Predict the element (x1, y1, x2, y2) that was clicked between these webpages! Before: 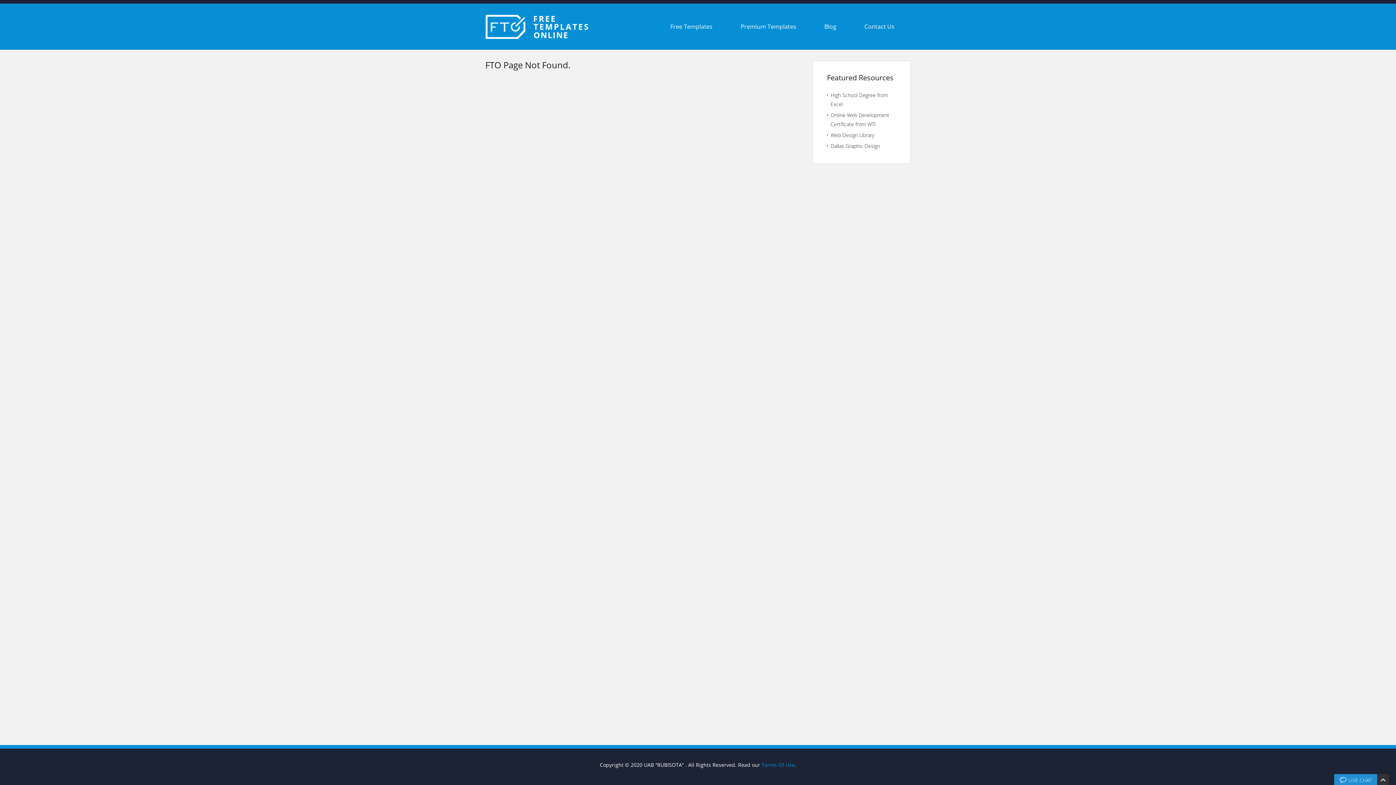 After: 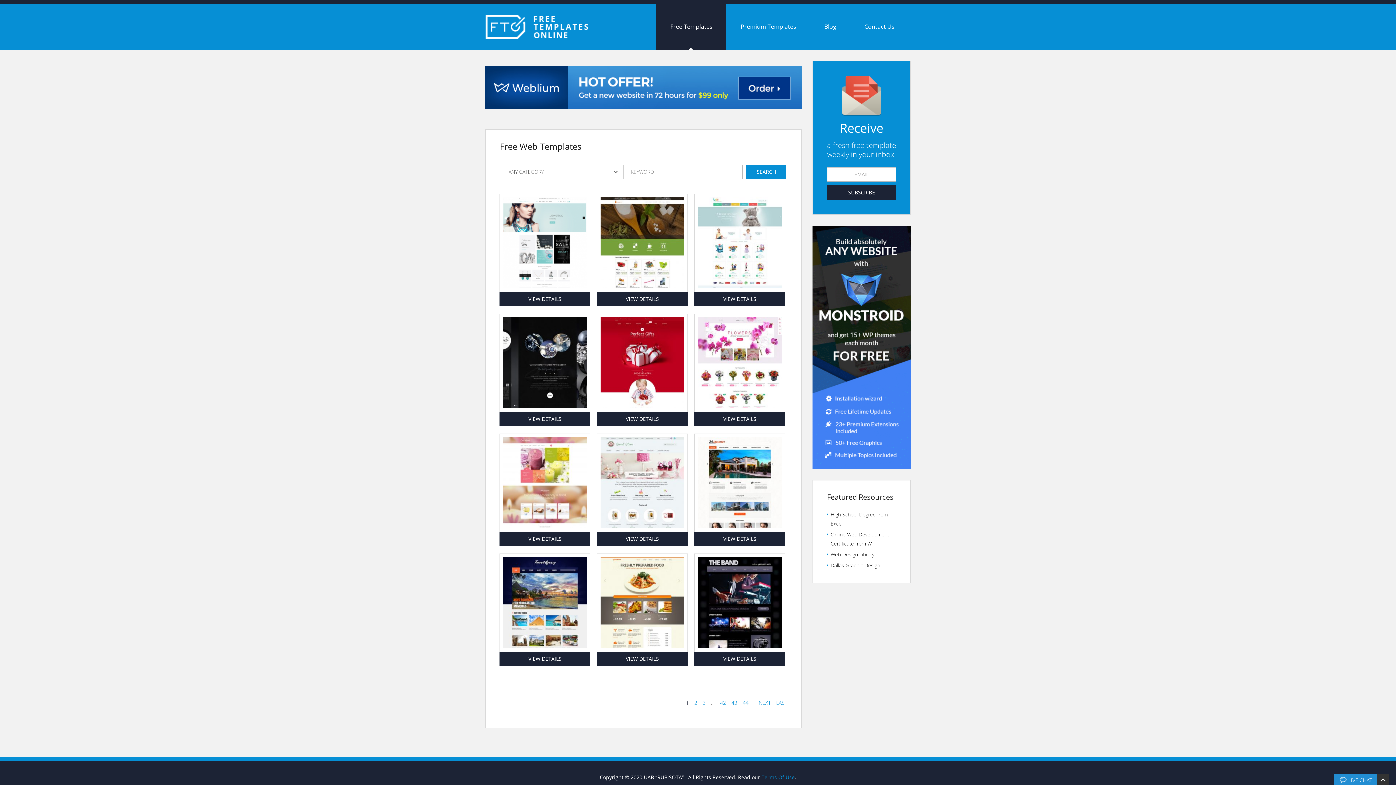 Action: label: Free Templates bbox: (656, 3, 726, 49)